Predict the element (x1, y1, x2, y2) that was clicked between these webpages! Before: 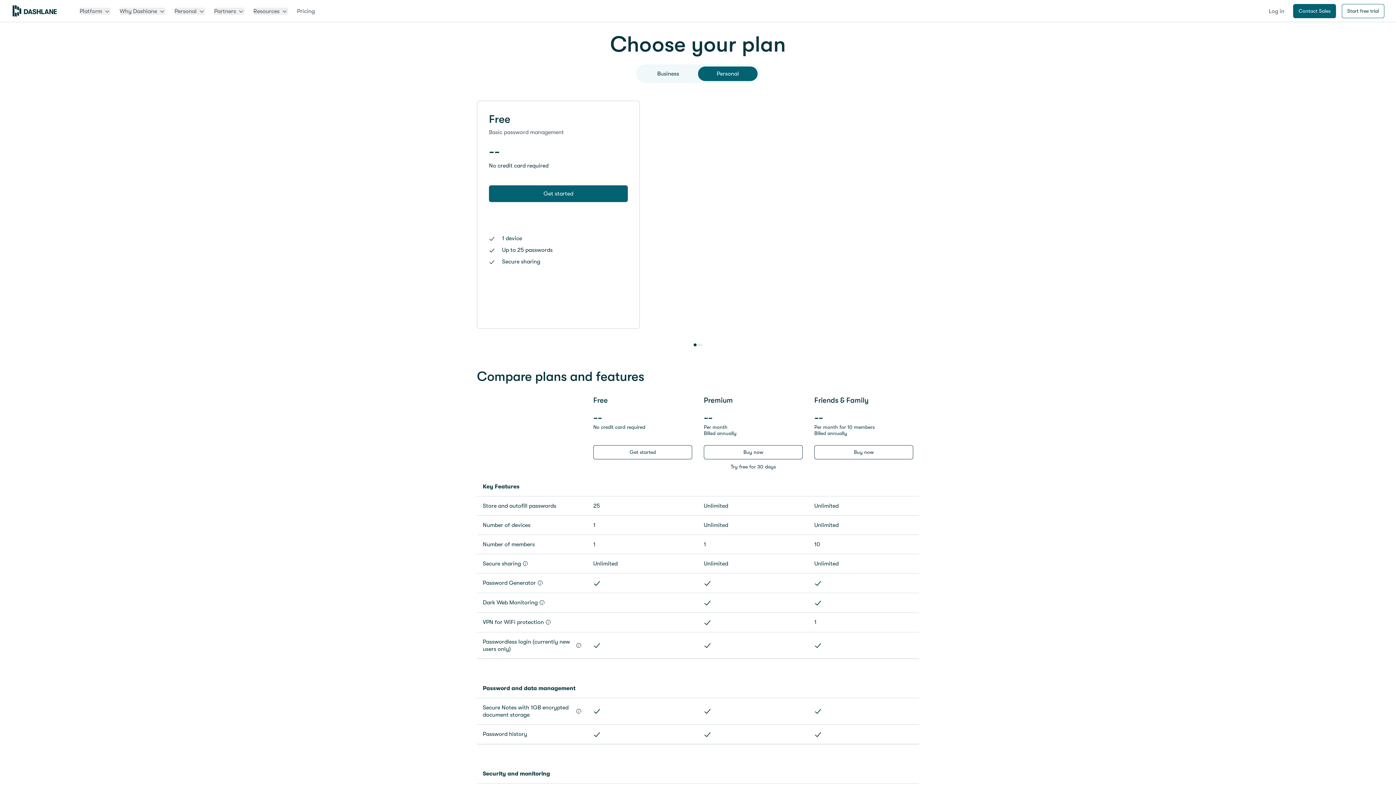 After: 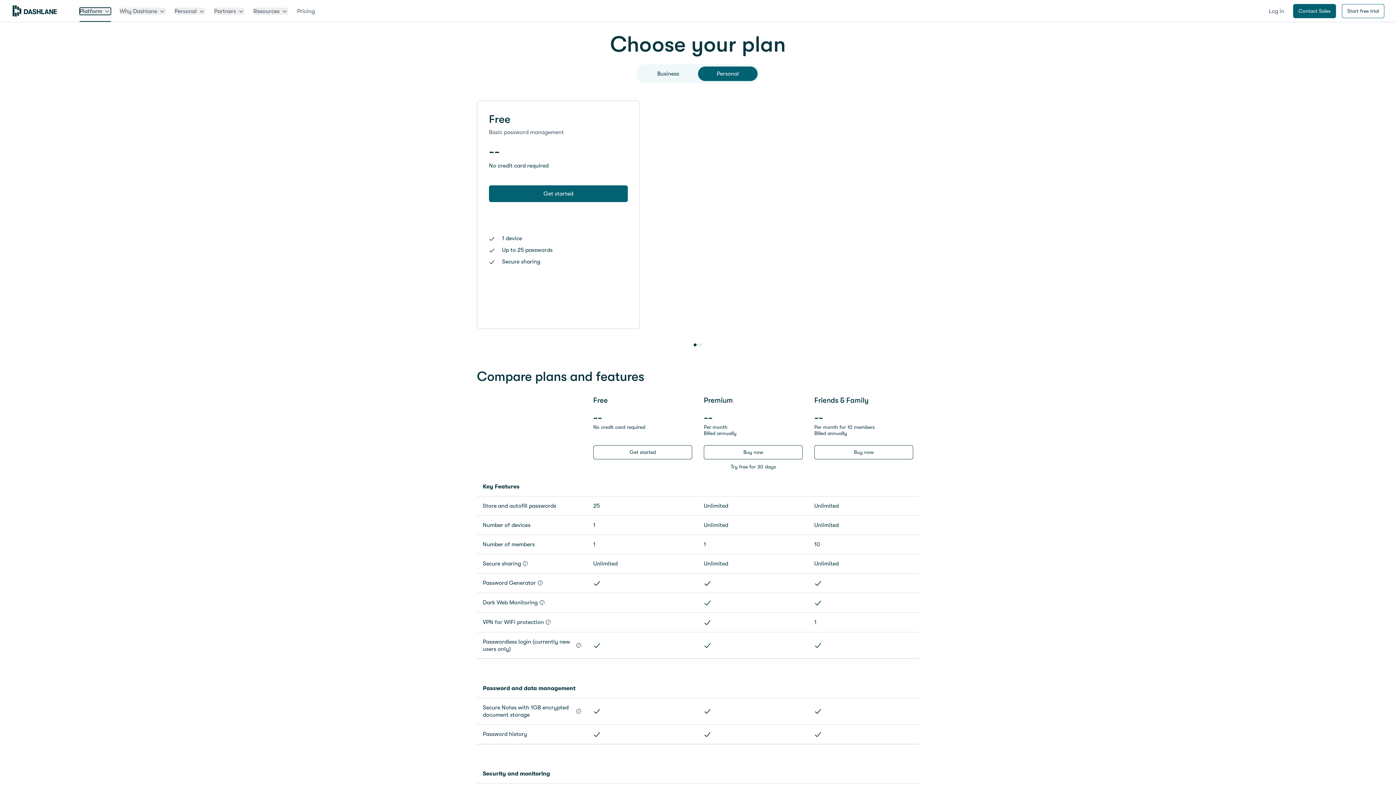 Action: bbox: (79, 7, 110, 14) label: Platform